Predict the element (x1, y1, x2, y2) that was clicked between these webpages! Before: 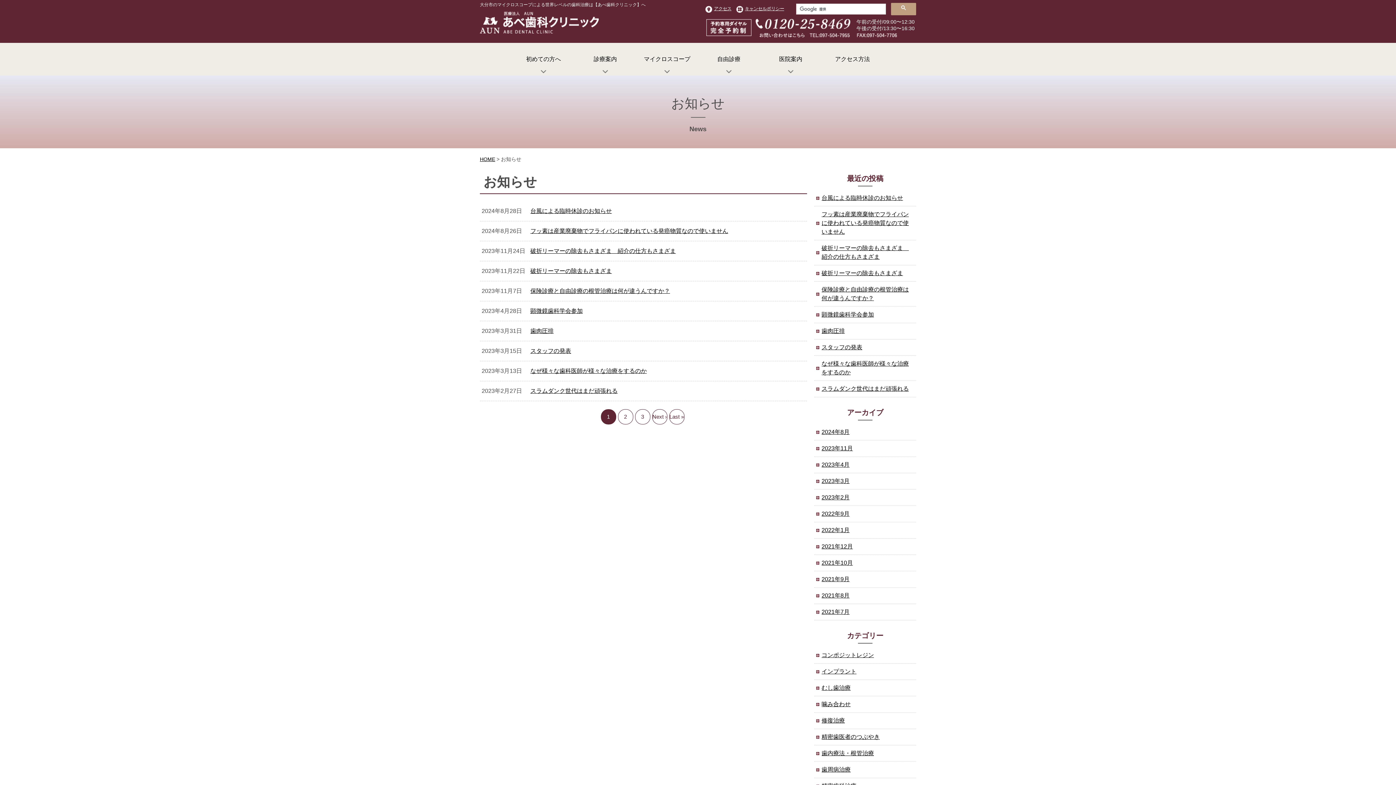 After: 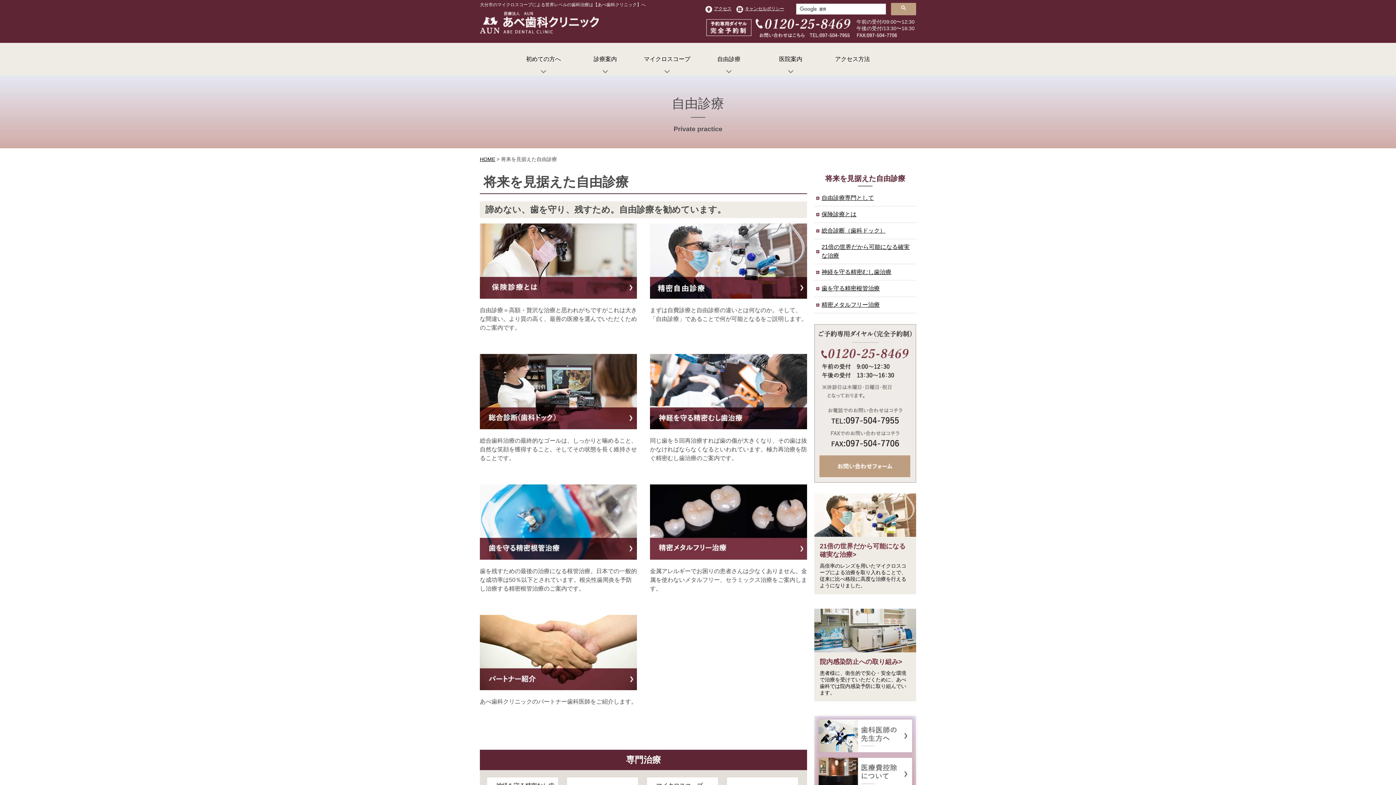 Action: label: 自由診療 bbox: (698, 42, 760, 75)